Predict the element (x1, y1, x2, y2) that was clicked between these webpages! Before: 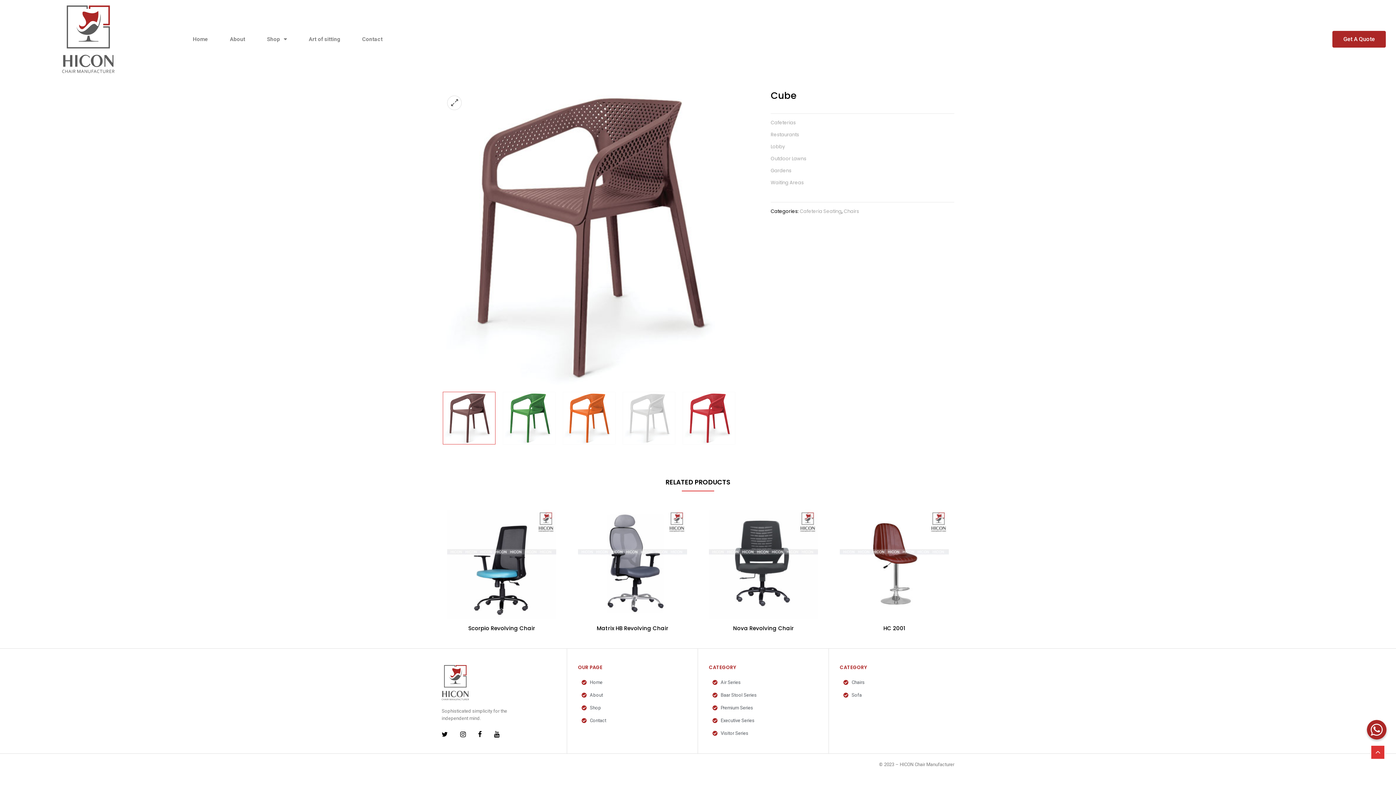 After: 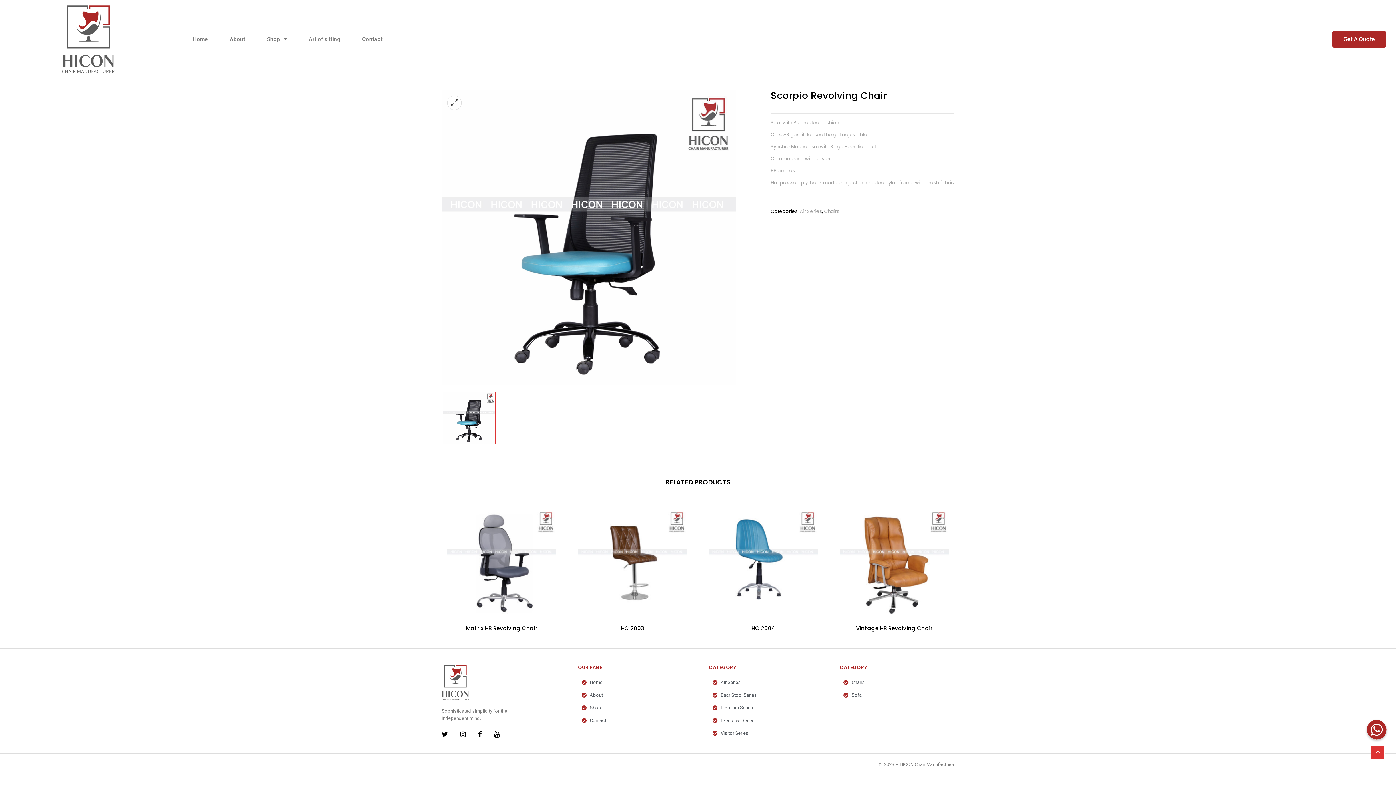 Action: bbox: (447, 509, 556, 618)